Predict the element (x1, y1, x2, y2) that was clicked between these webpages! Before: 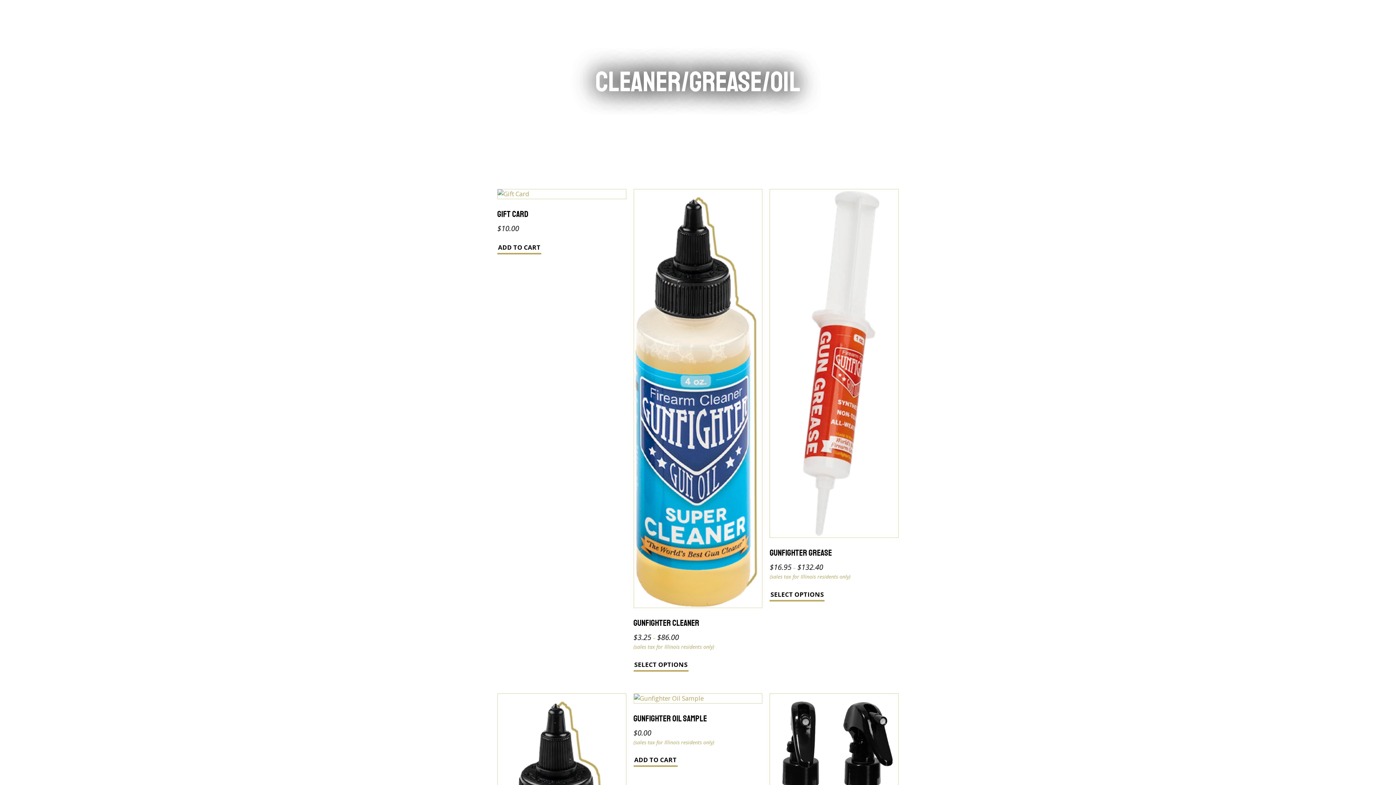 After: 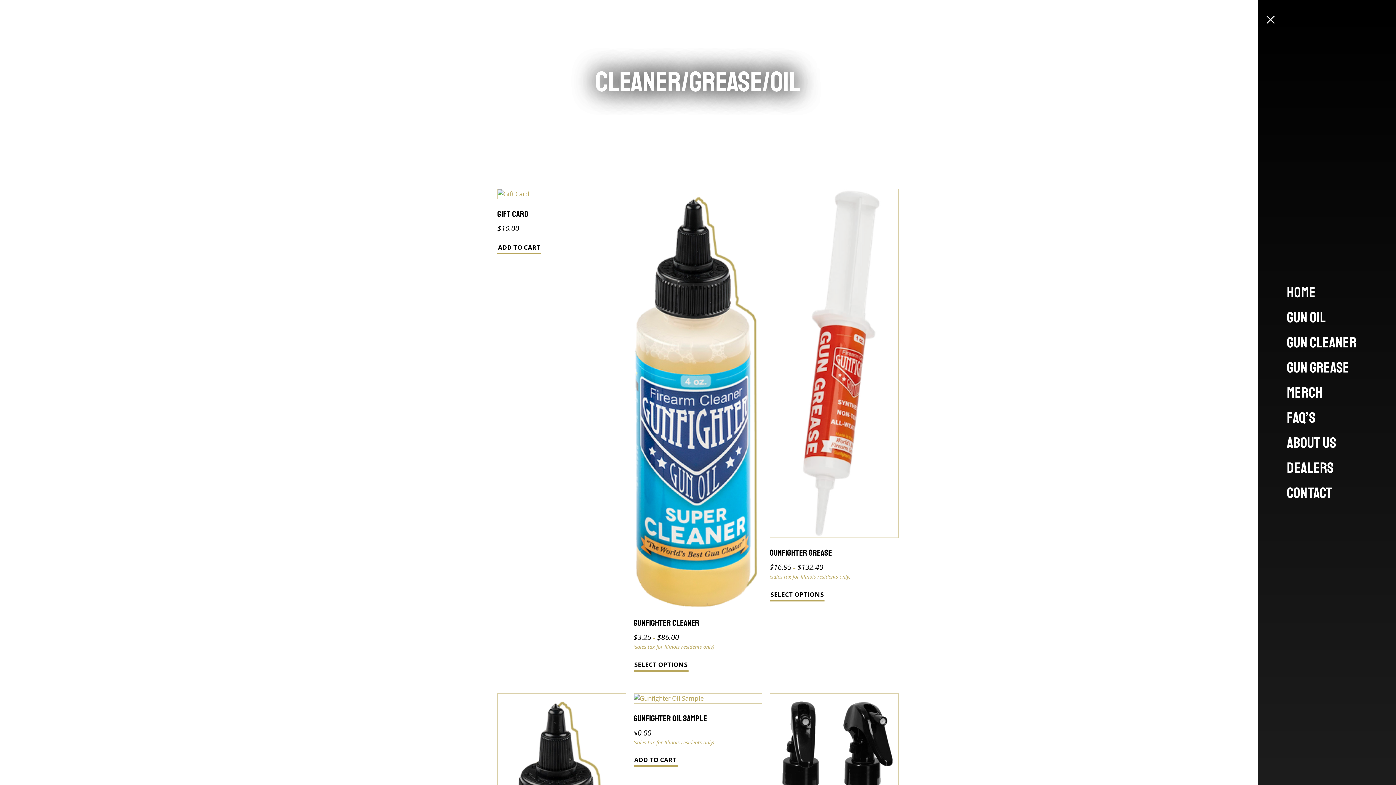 Action: bbox: (1370, 15, 1381, 23)